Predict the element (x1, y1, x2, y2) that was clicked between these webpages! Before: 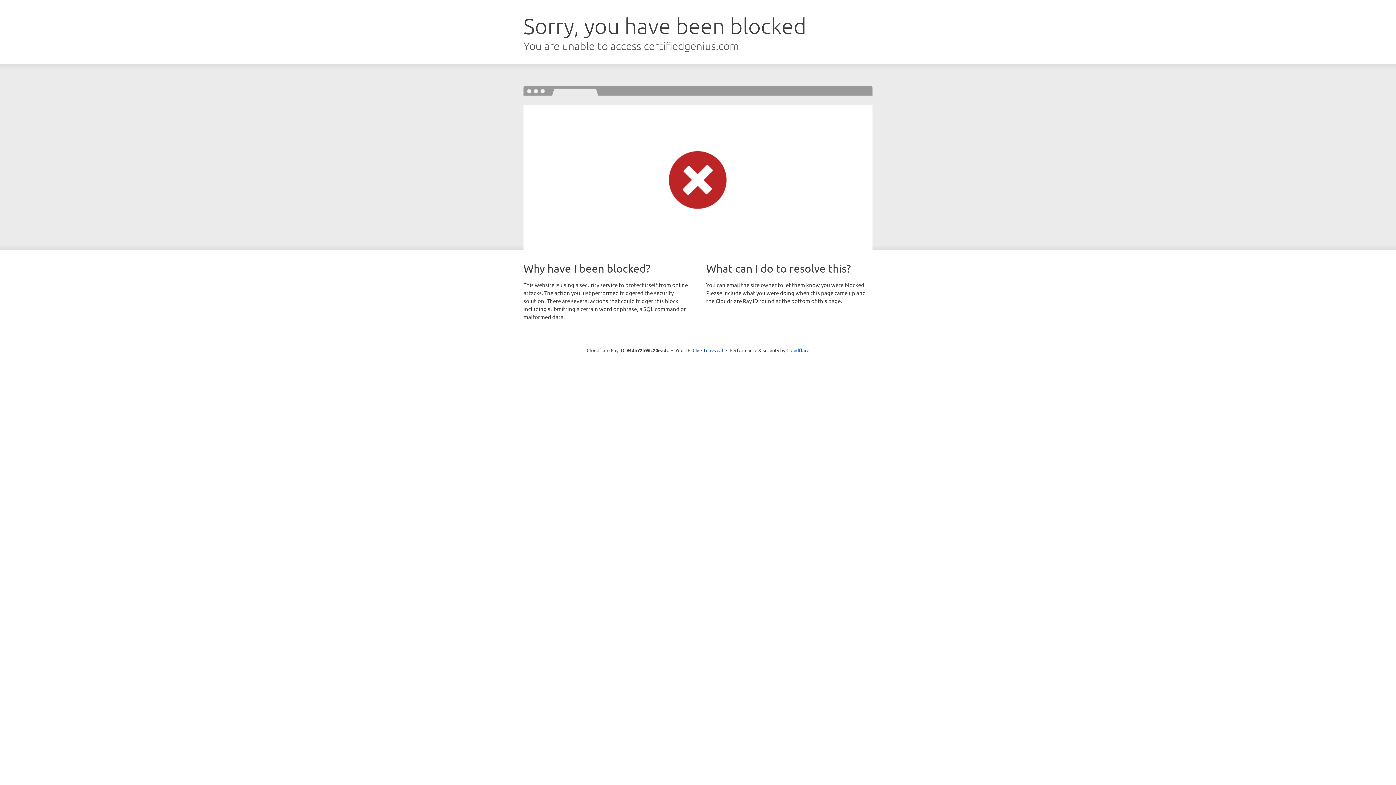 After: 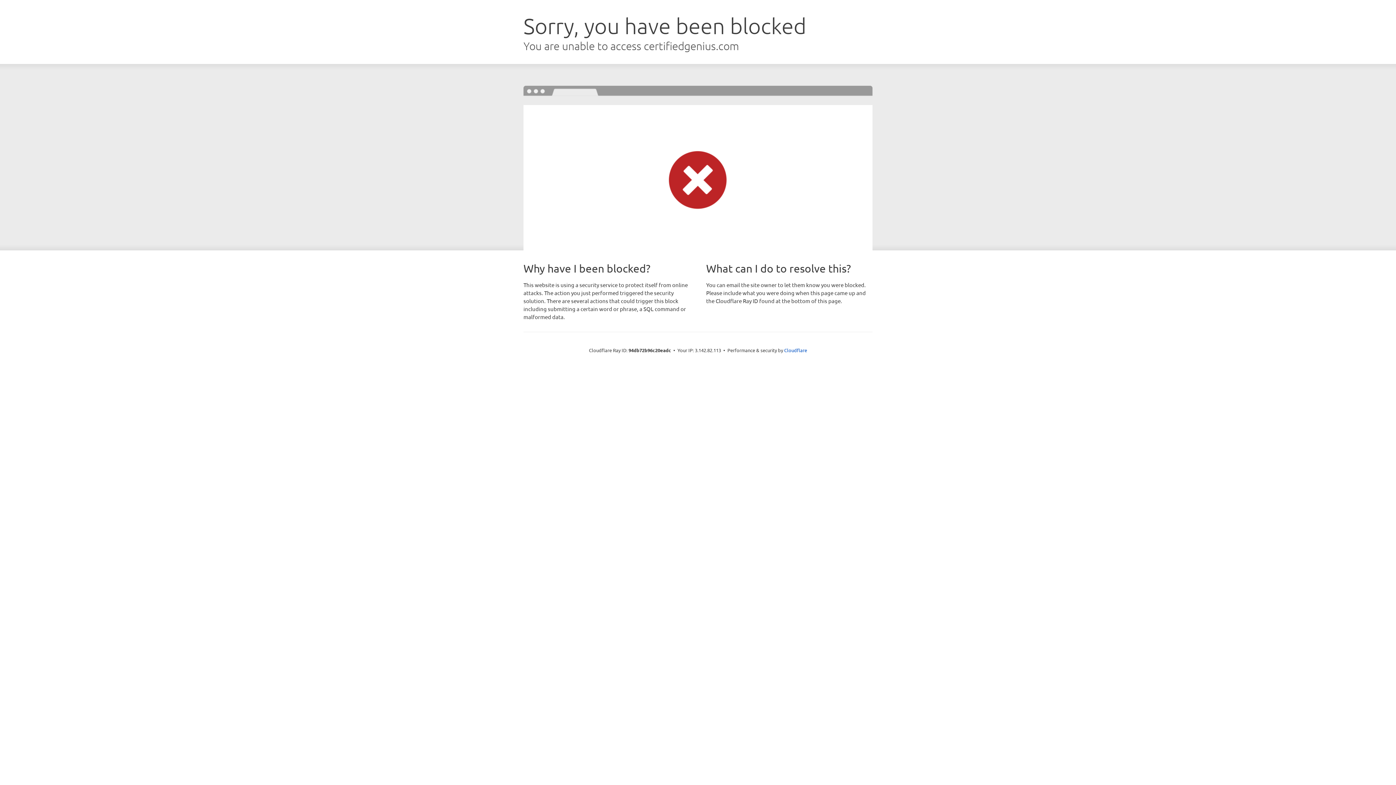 Action: label: Click to reveal bbox: (692, 346, 723, 353)